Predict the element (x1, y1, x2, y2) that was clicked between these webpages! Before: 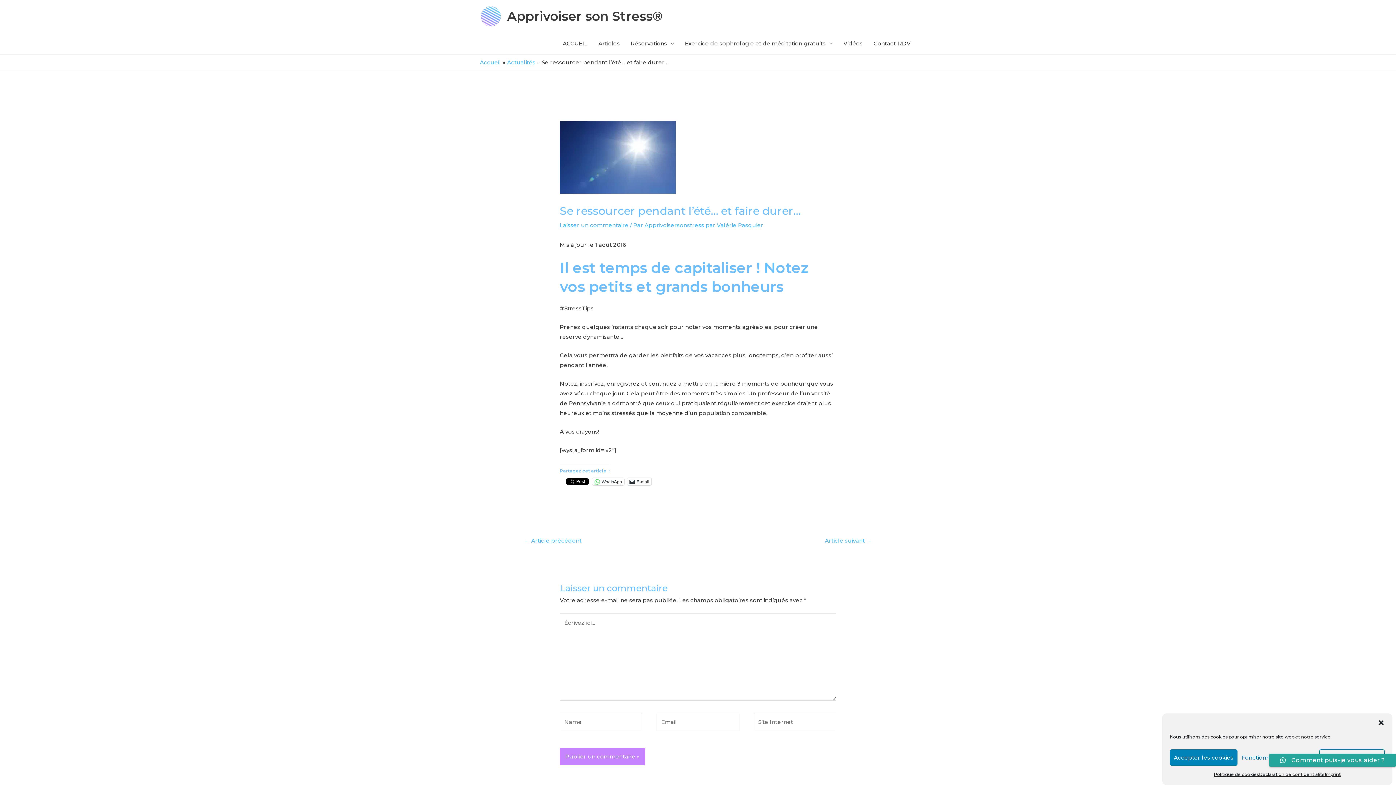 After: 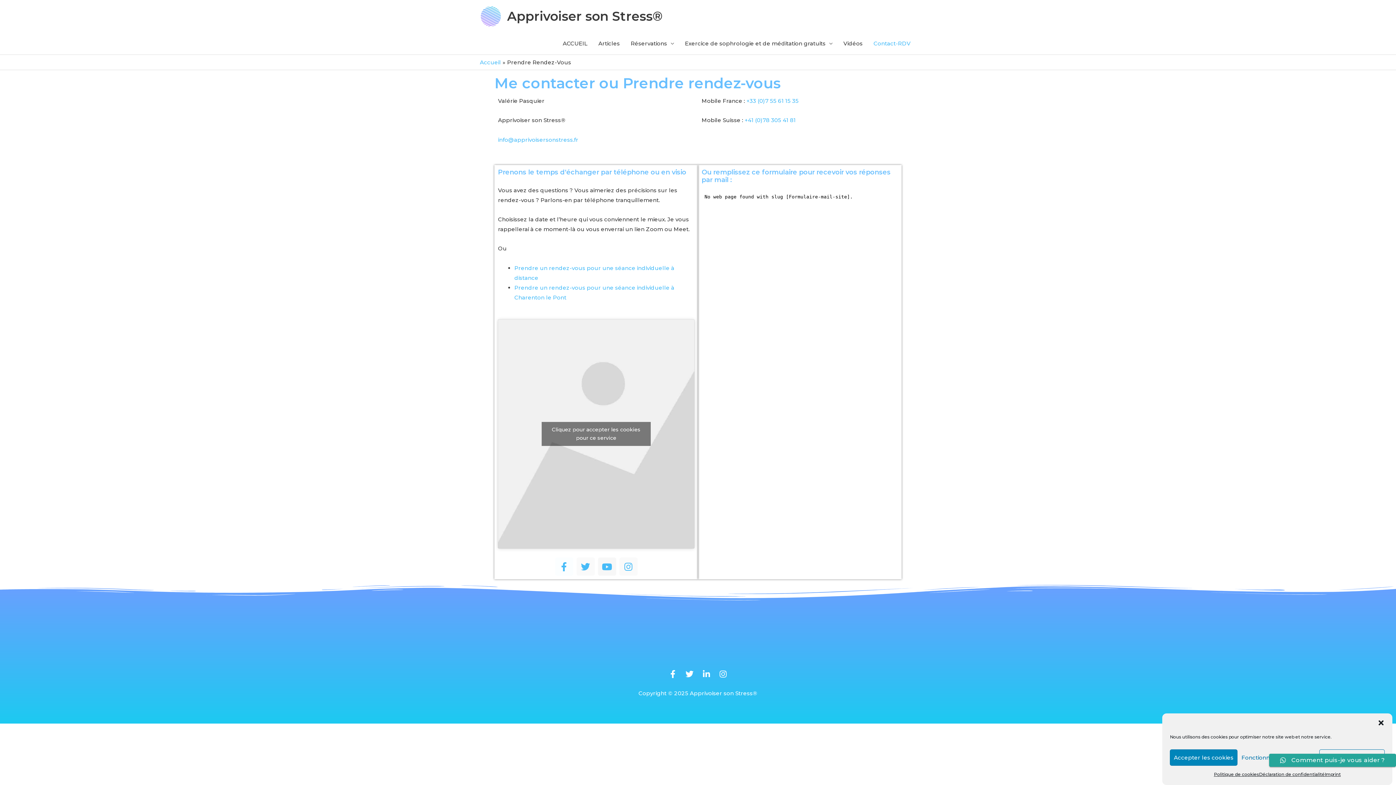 Action: label: Contact-RDV bbox: (868, 32, 916, 54)